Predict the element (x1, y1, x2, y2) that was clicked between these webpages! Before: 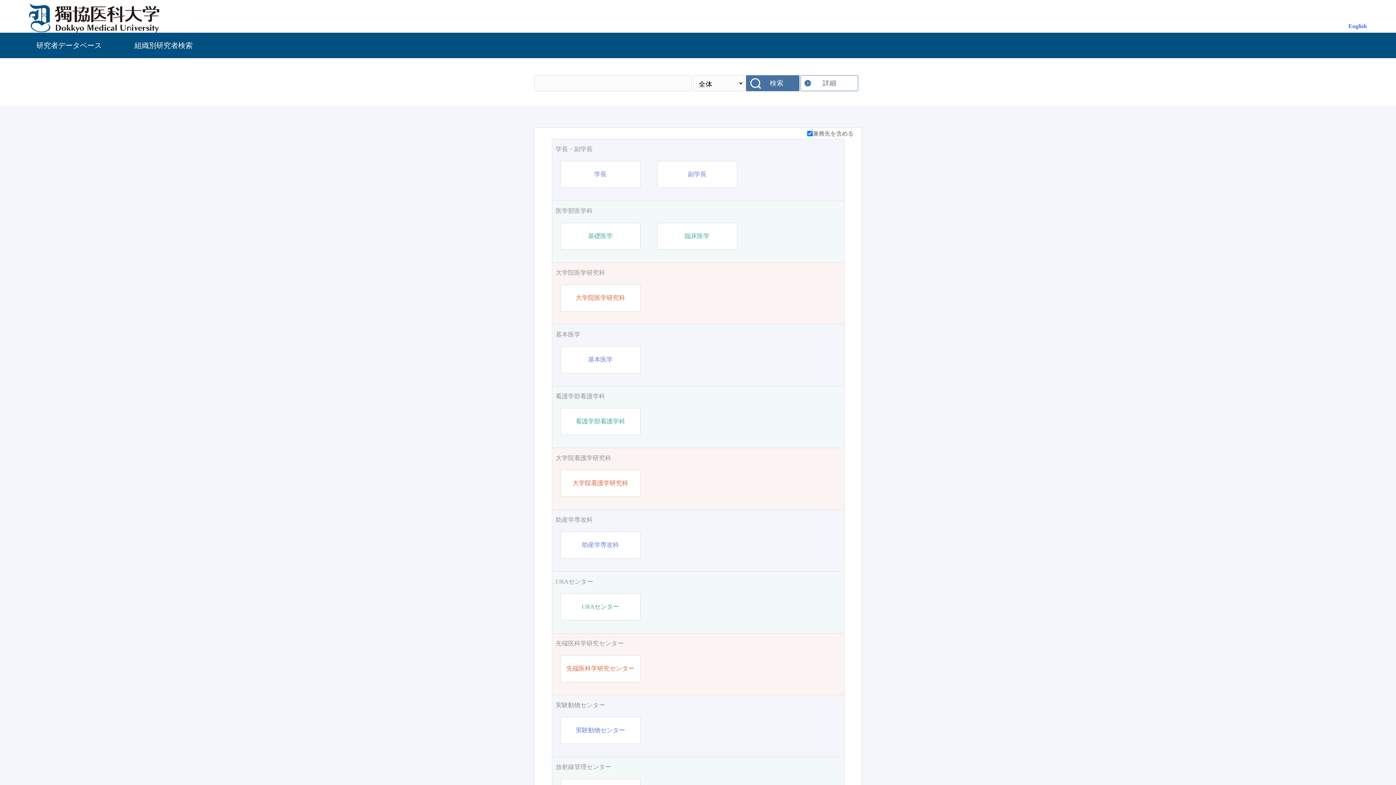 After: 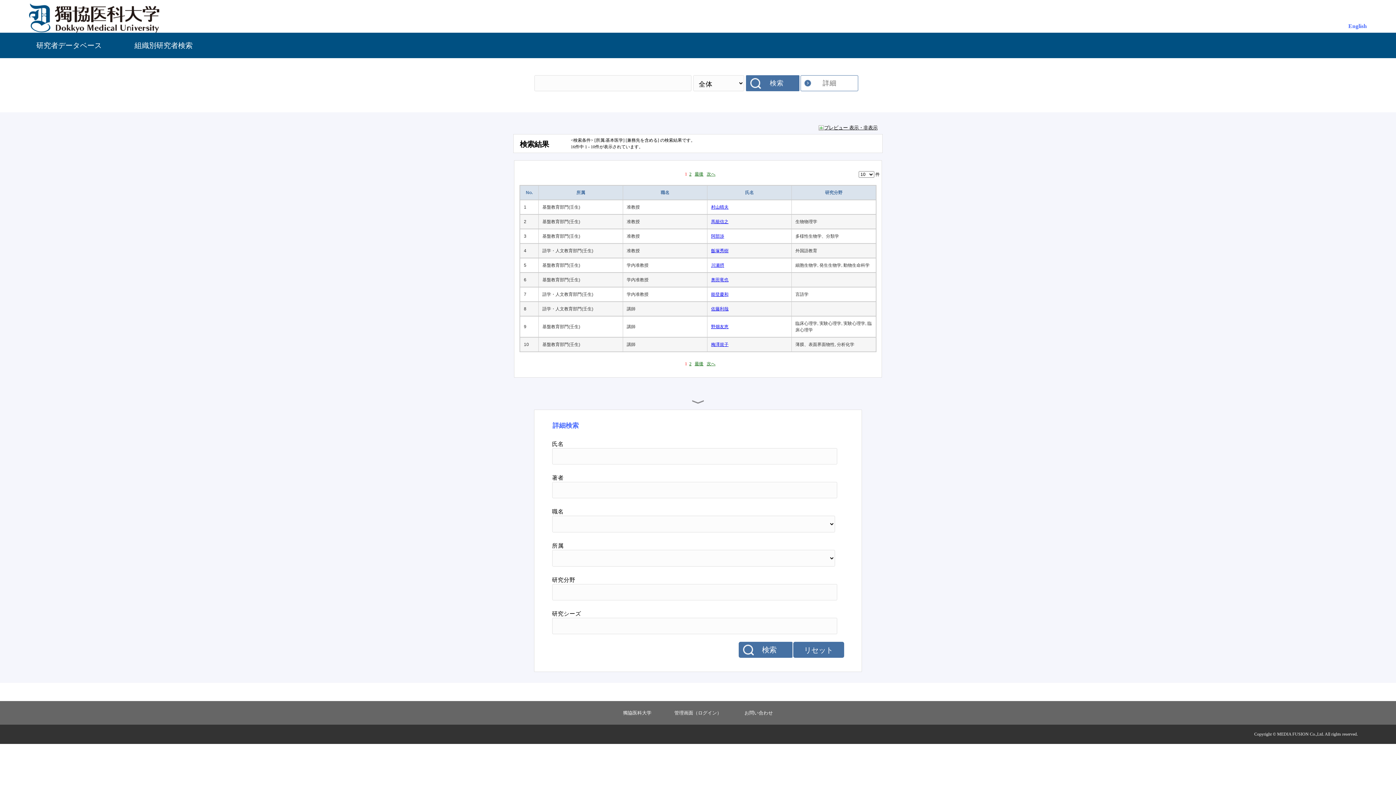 Action: label: 基本医学 bbox: (588, 355, 612, 364)